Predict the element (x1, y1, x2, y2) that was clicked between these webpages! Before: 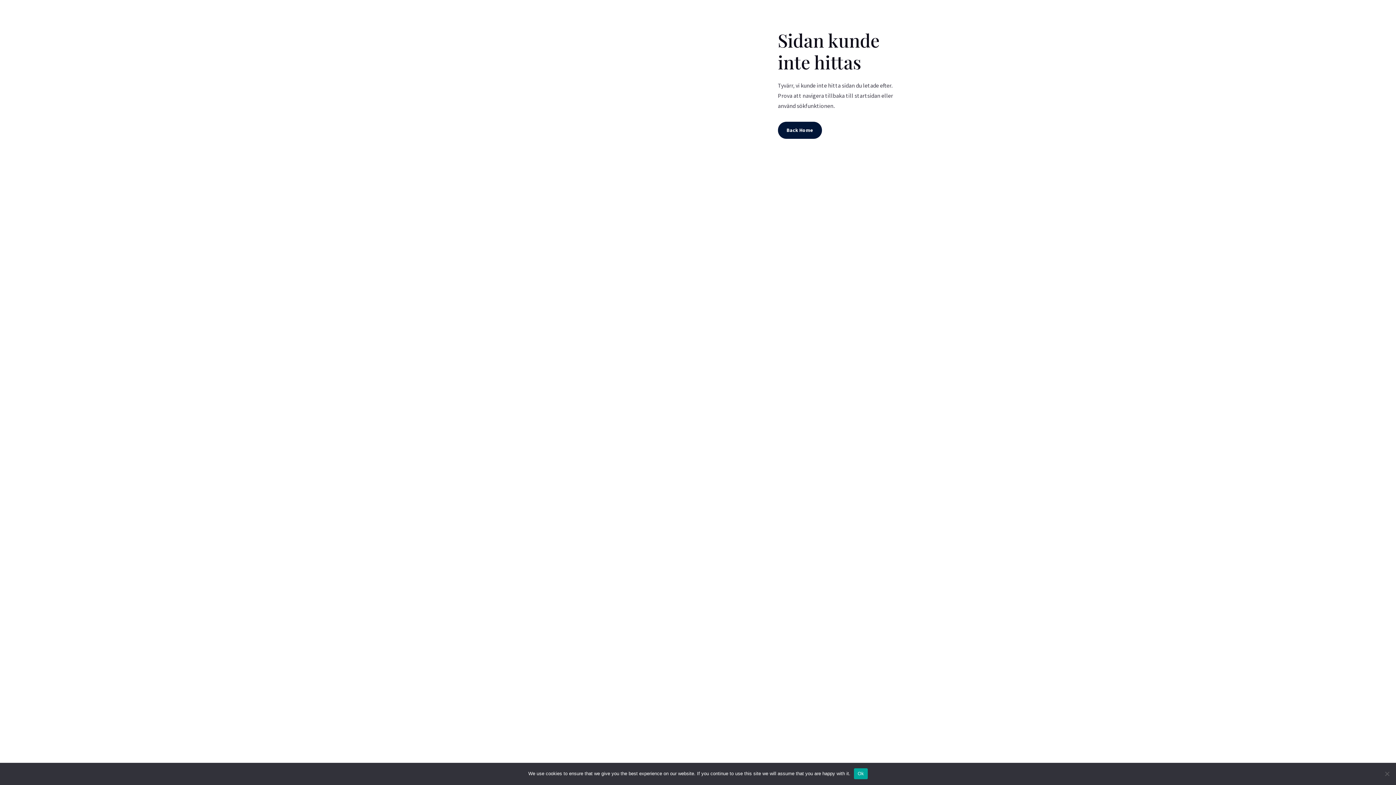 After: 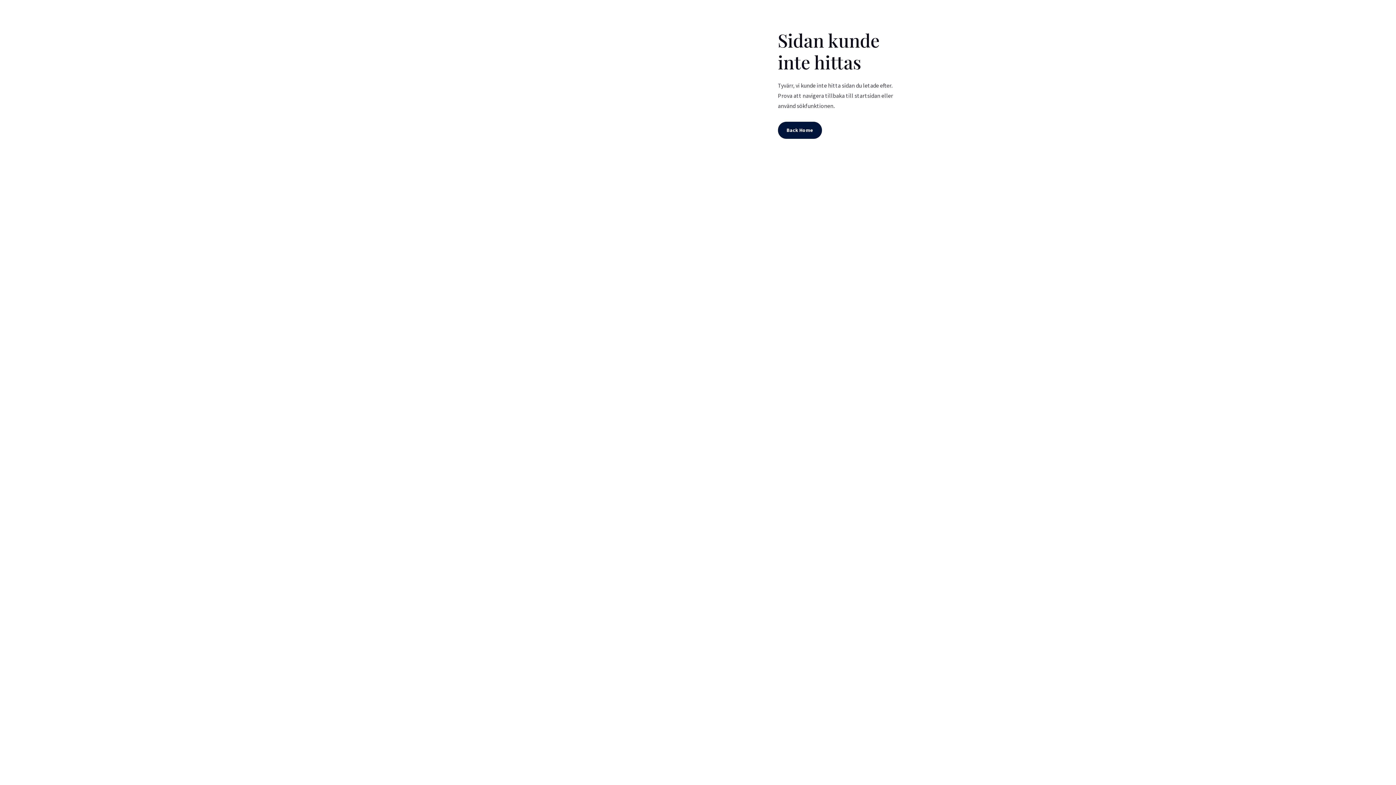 Action: bbox: (854, 768, 867, 779) label: Ok